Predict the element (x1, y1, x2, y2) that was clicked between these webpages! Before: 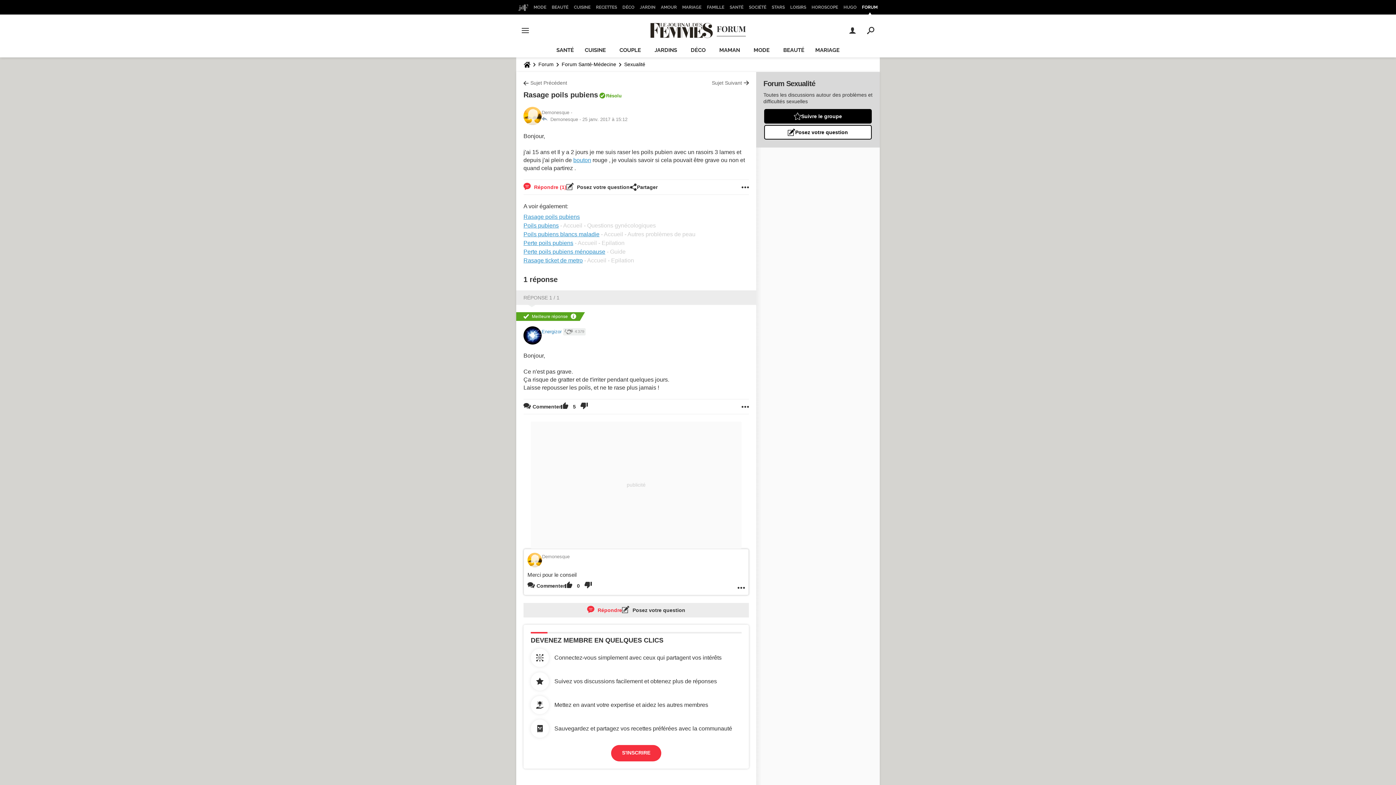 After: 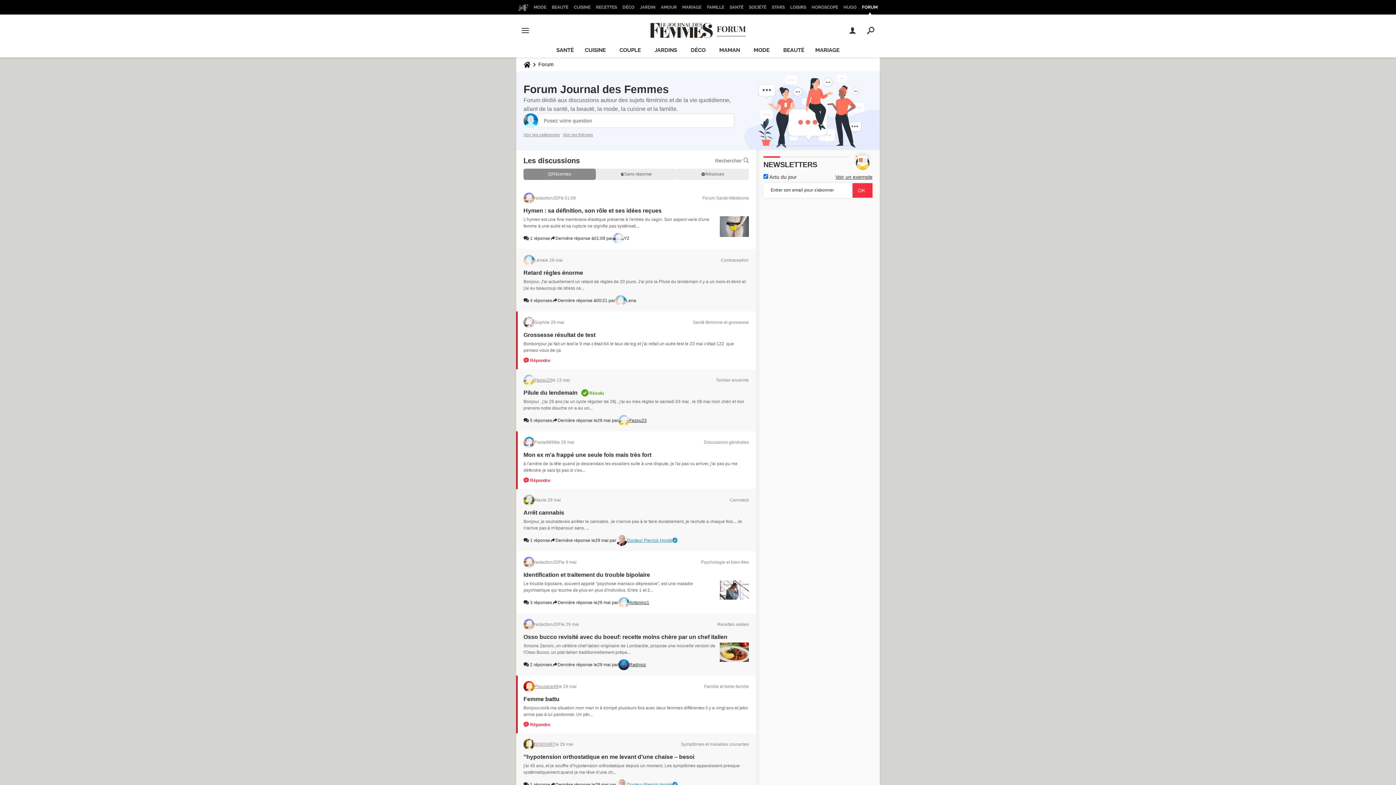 Action: bbox: (535, 57, 556, 71) label: Forum